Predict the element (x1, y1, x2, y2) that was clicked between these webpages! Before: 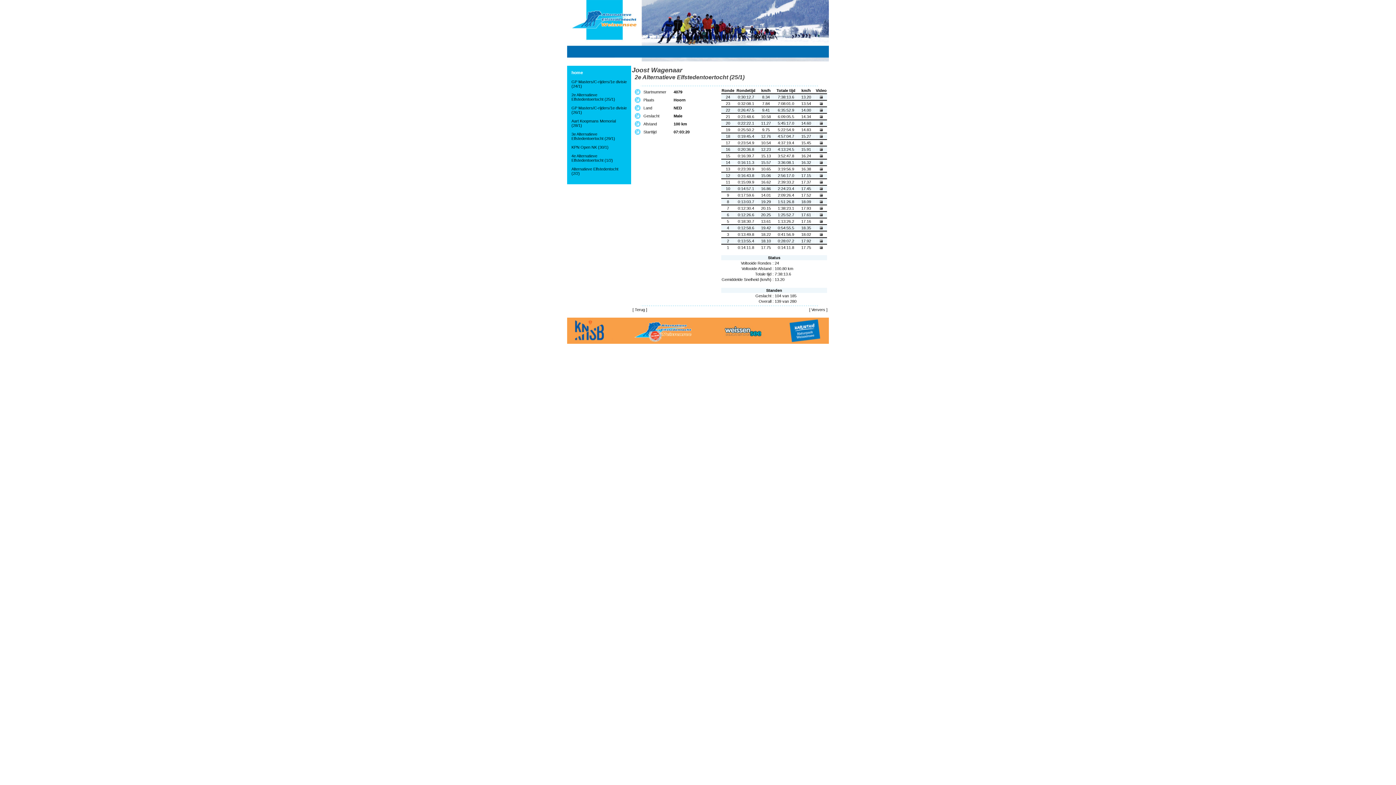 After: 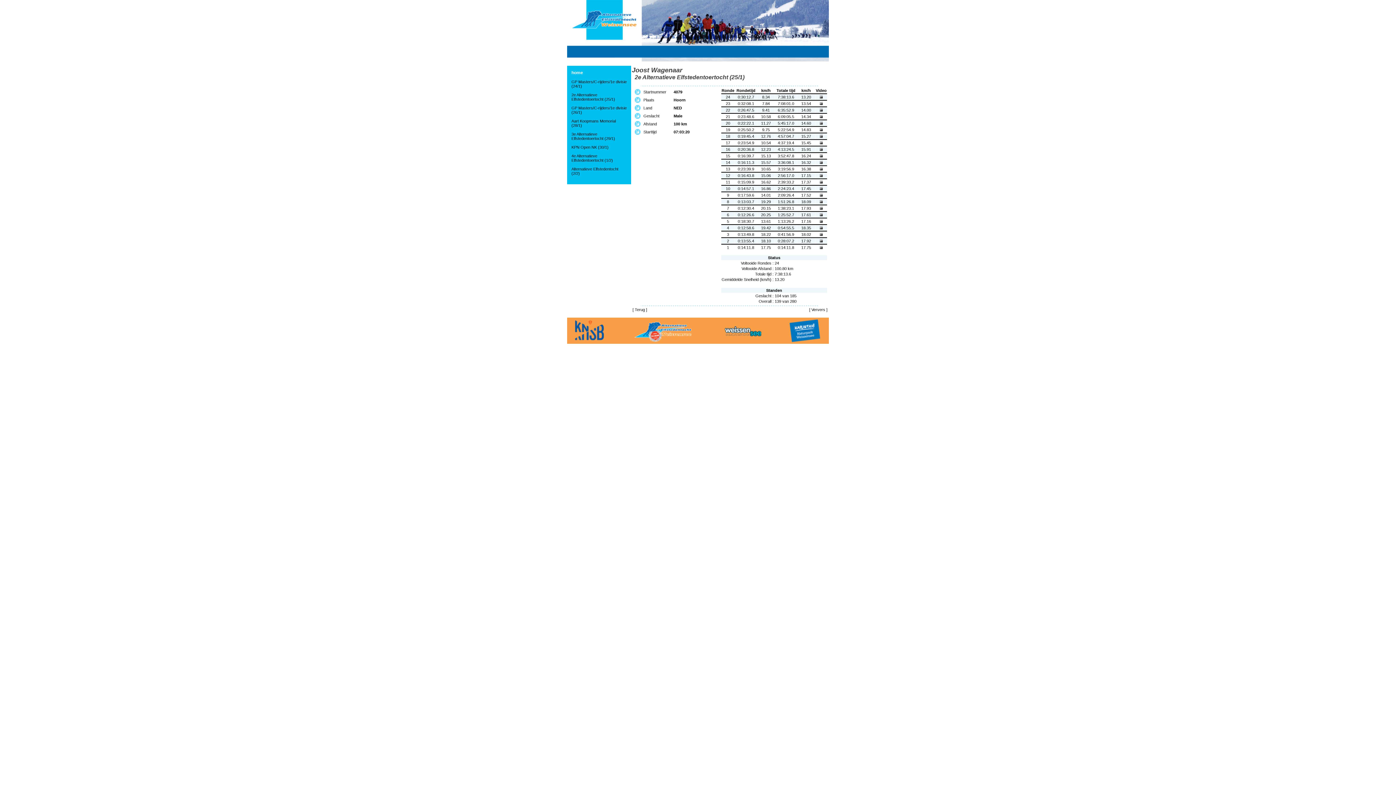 Action: bbox: (819, 102, 823, 106)